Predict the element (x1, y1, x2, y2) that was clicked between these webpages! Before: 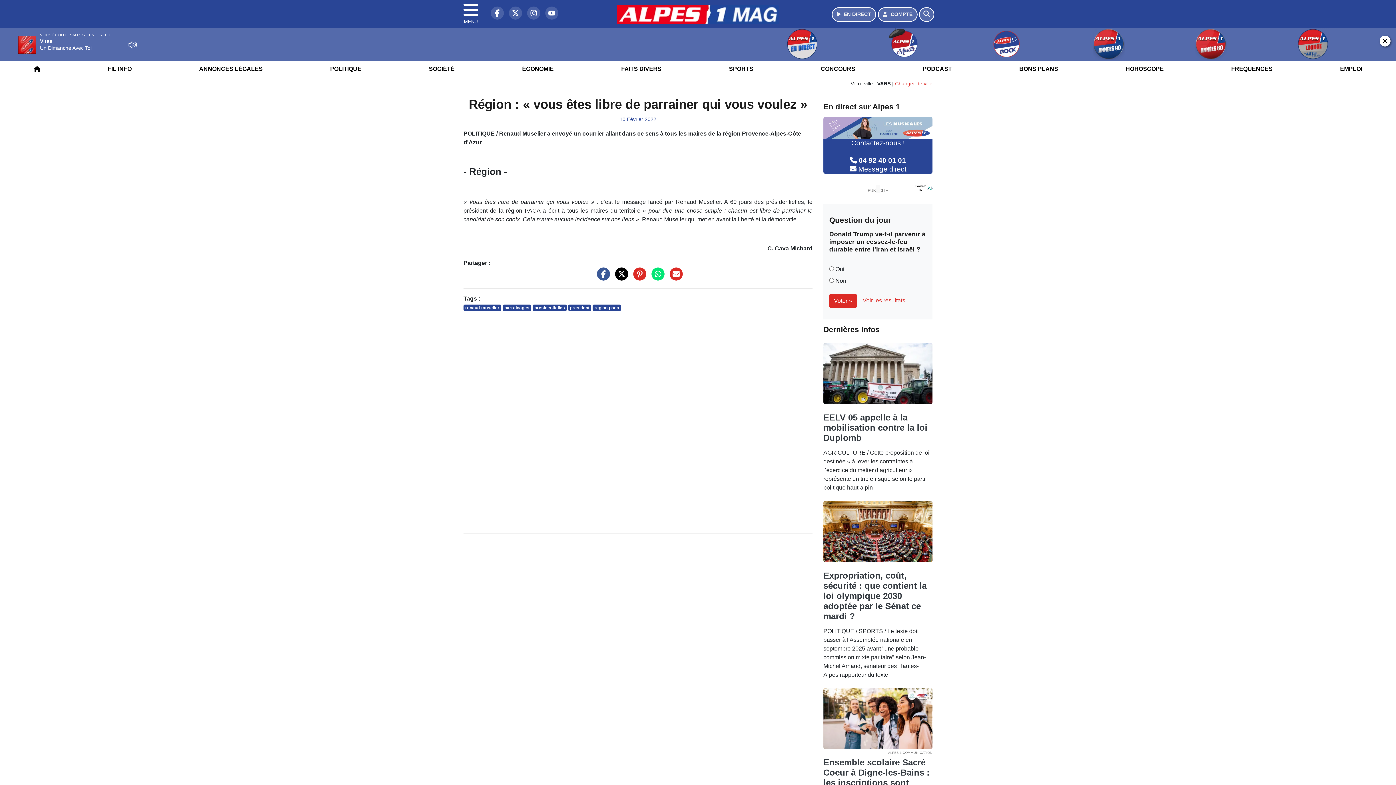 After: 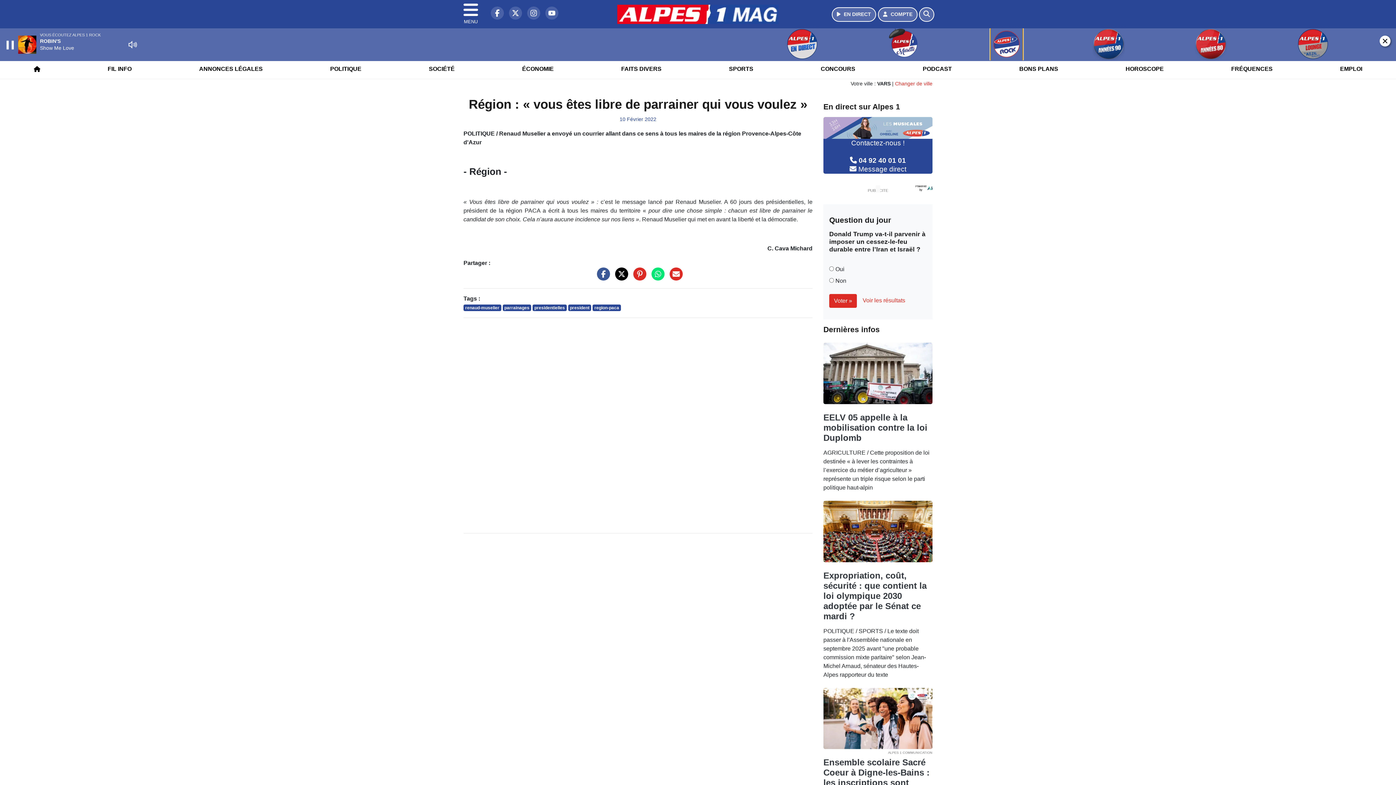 Action: bbox: (957, 28, 1056, 60)